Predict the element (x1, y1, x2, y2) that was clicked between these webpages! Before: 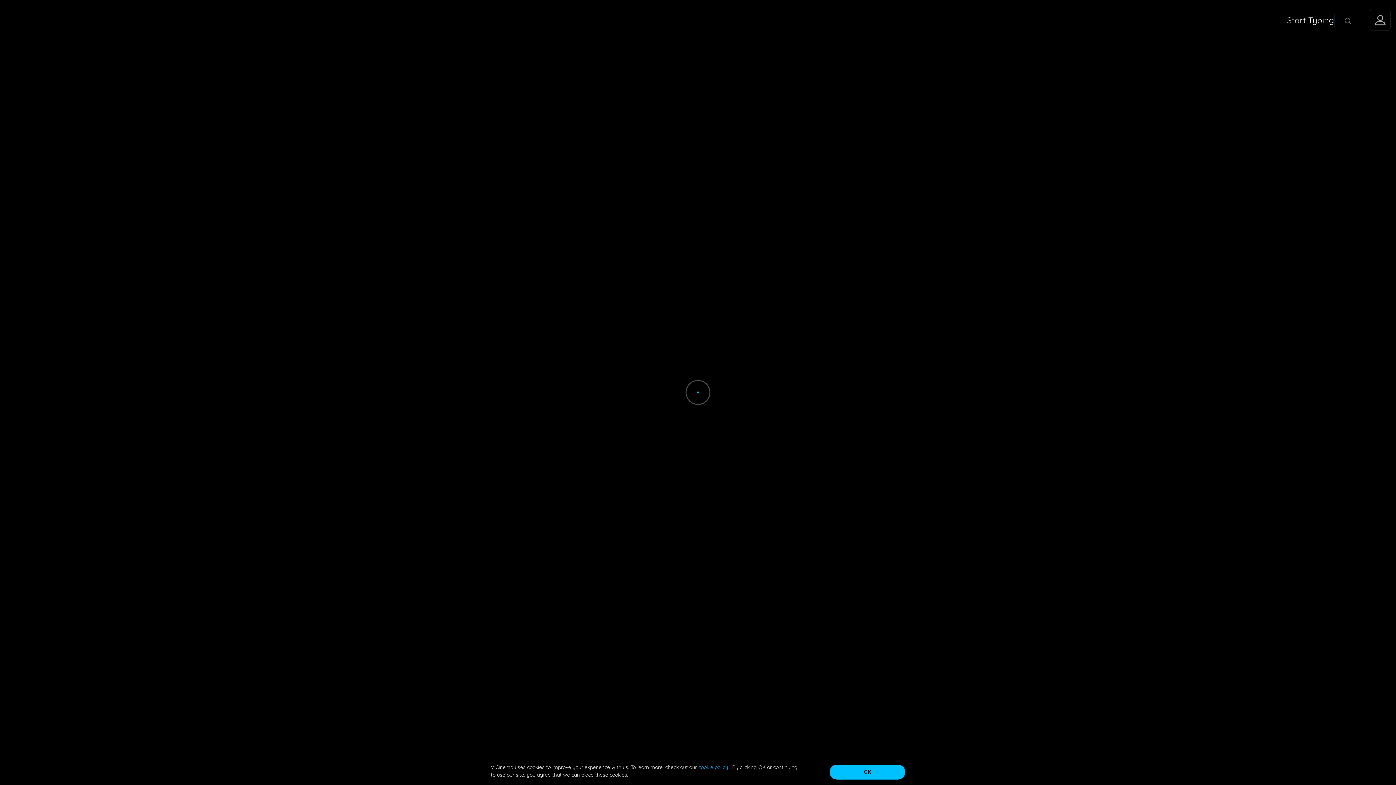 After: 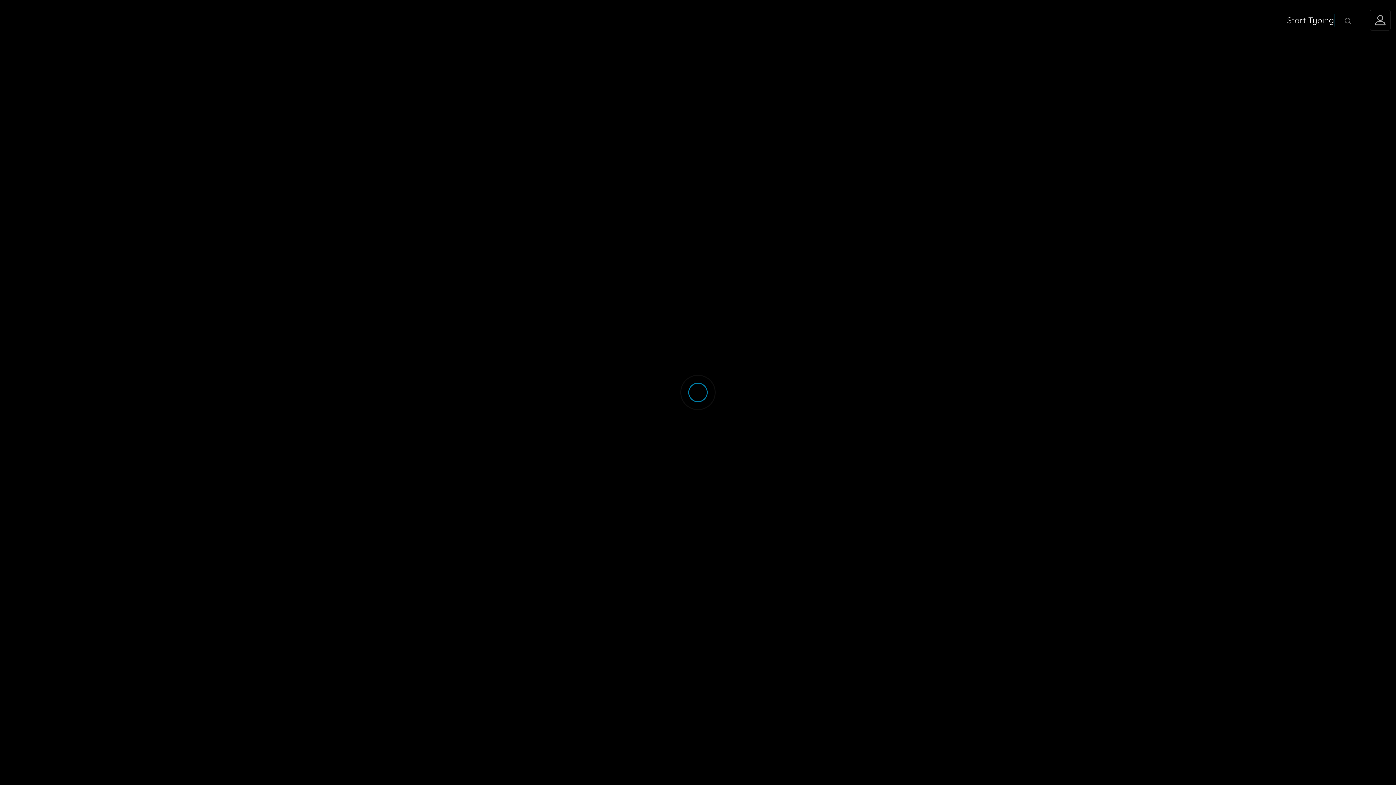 Action: label: OK bbox: (829, 765, 905, 780)